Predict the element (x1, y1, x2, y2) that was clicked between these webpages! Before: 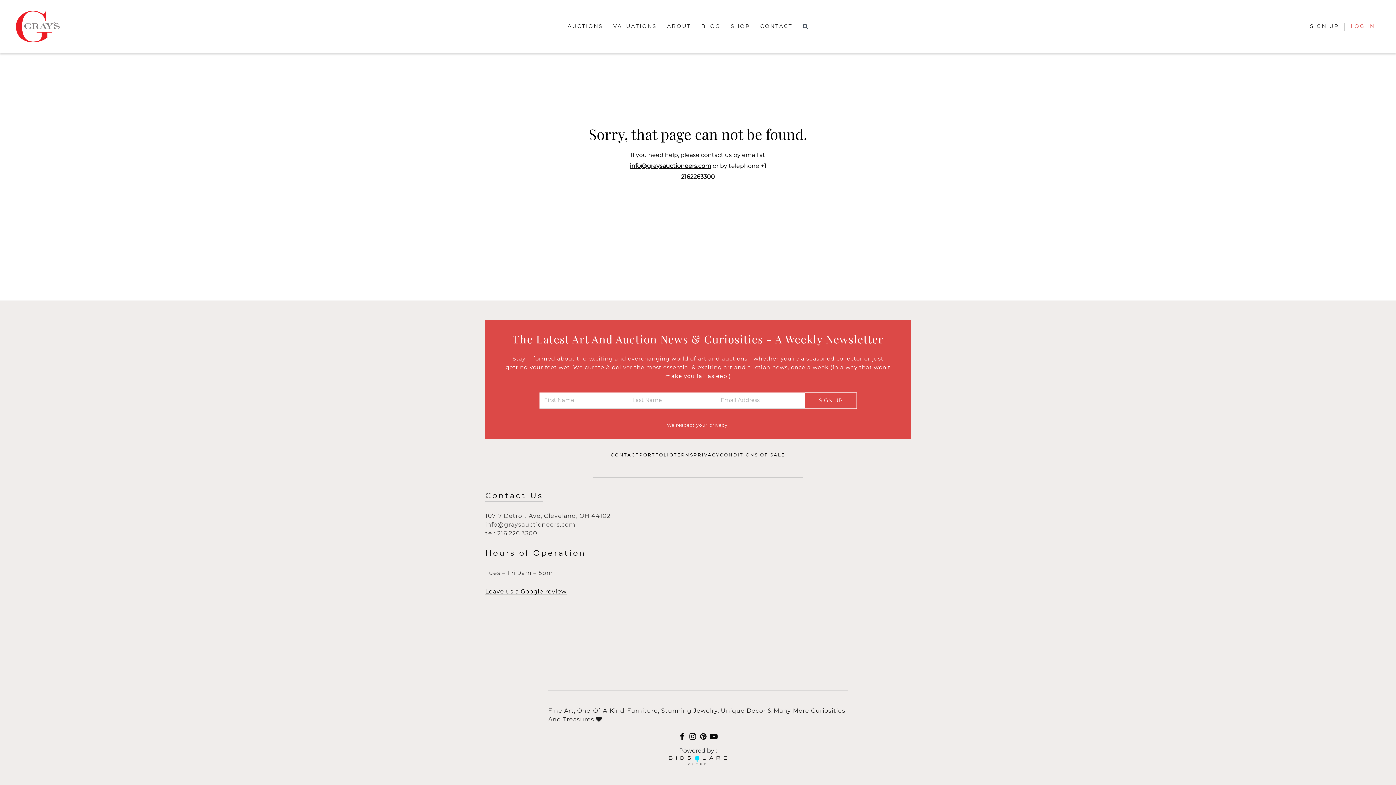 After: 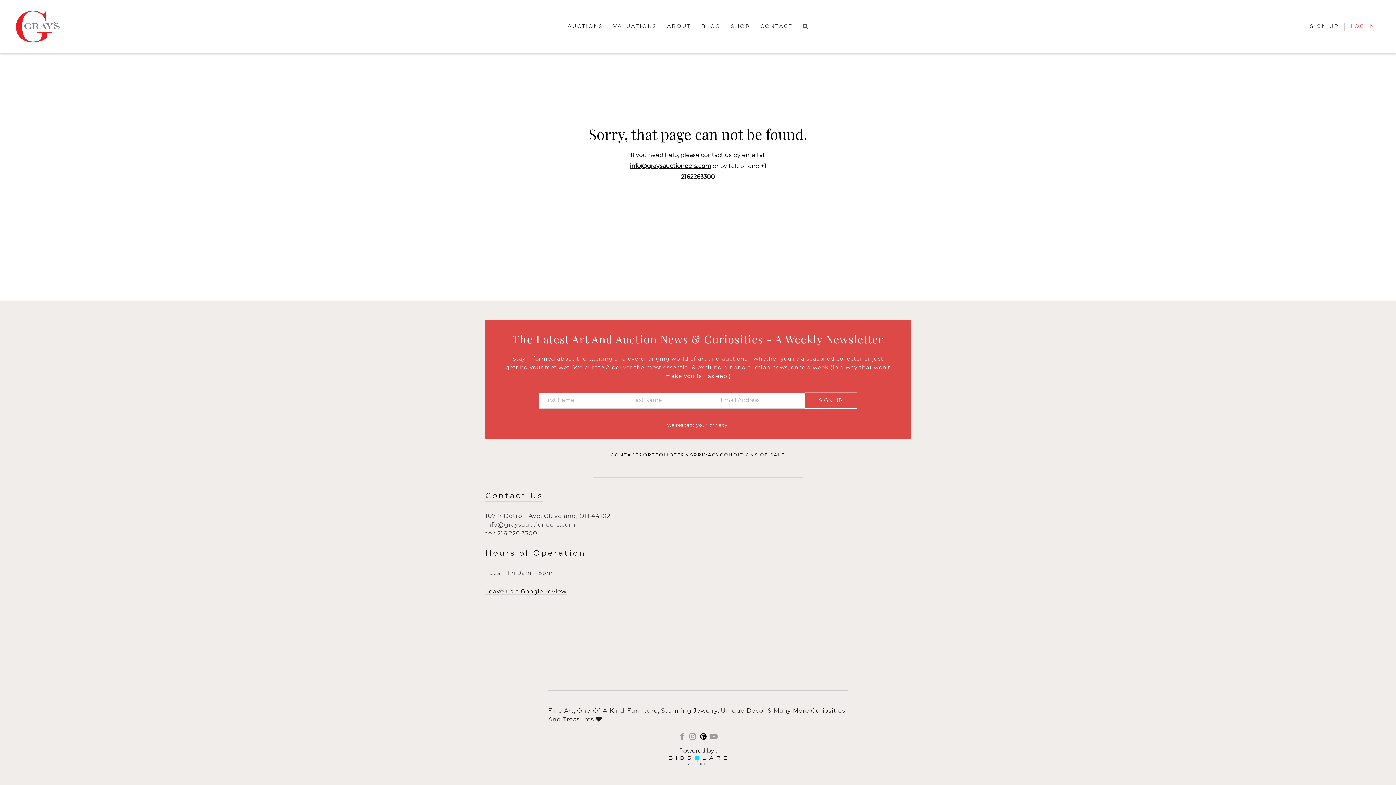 Action: label:   bbox: (698, 734, 709, 740)